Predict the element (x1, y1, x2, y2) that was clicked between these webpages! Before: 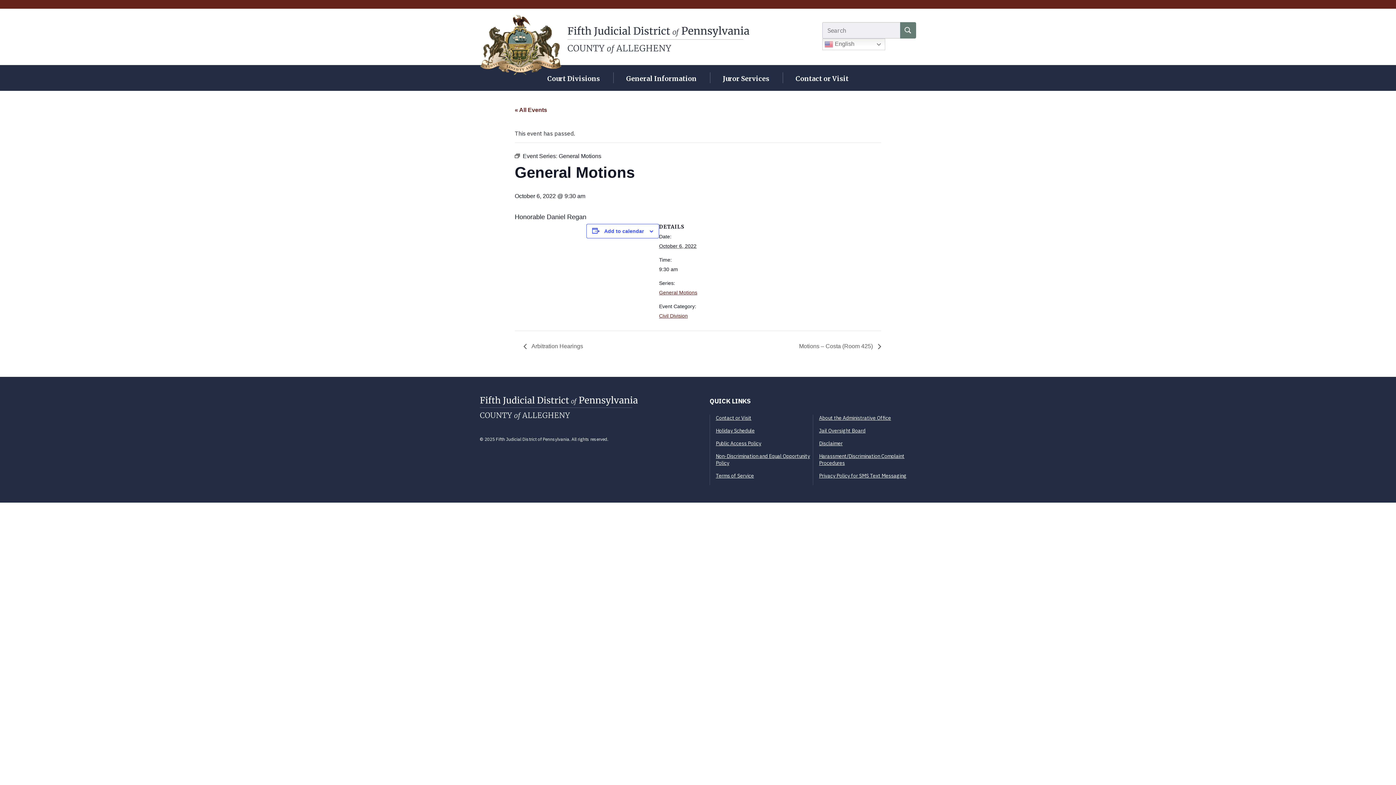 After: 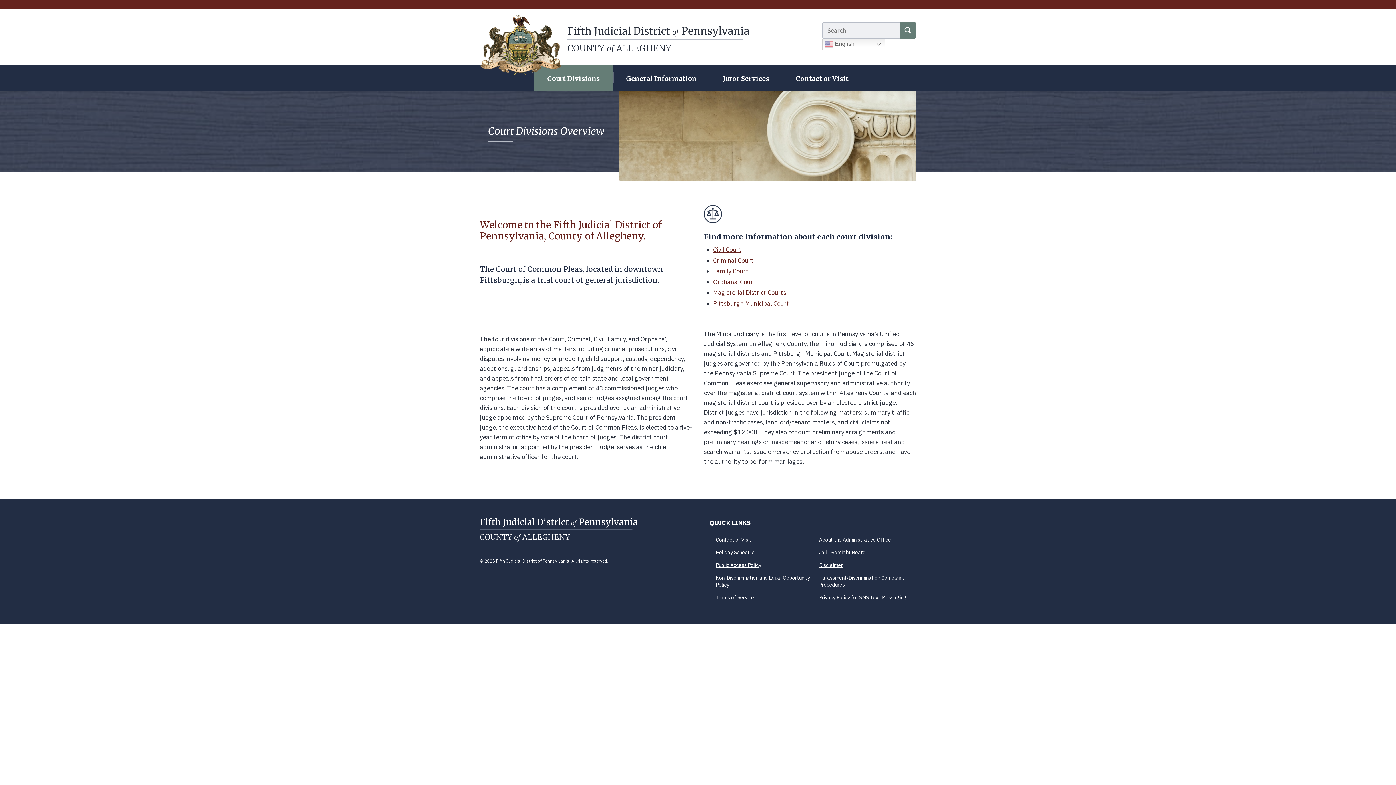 Action: bbox: (534, 65, 613, 90) label: Court Divisions